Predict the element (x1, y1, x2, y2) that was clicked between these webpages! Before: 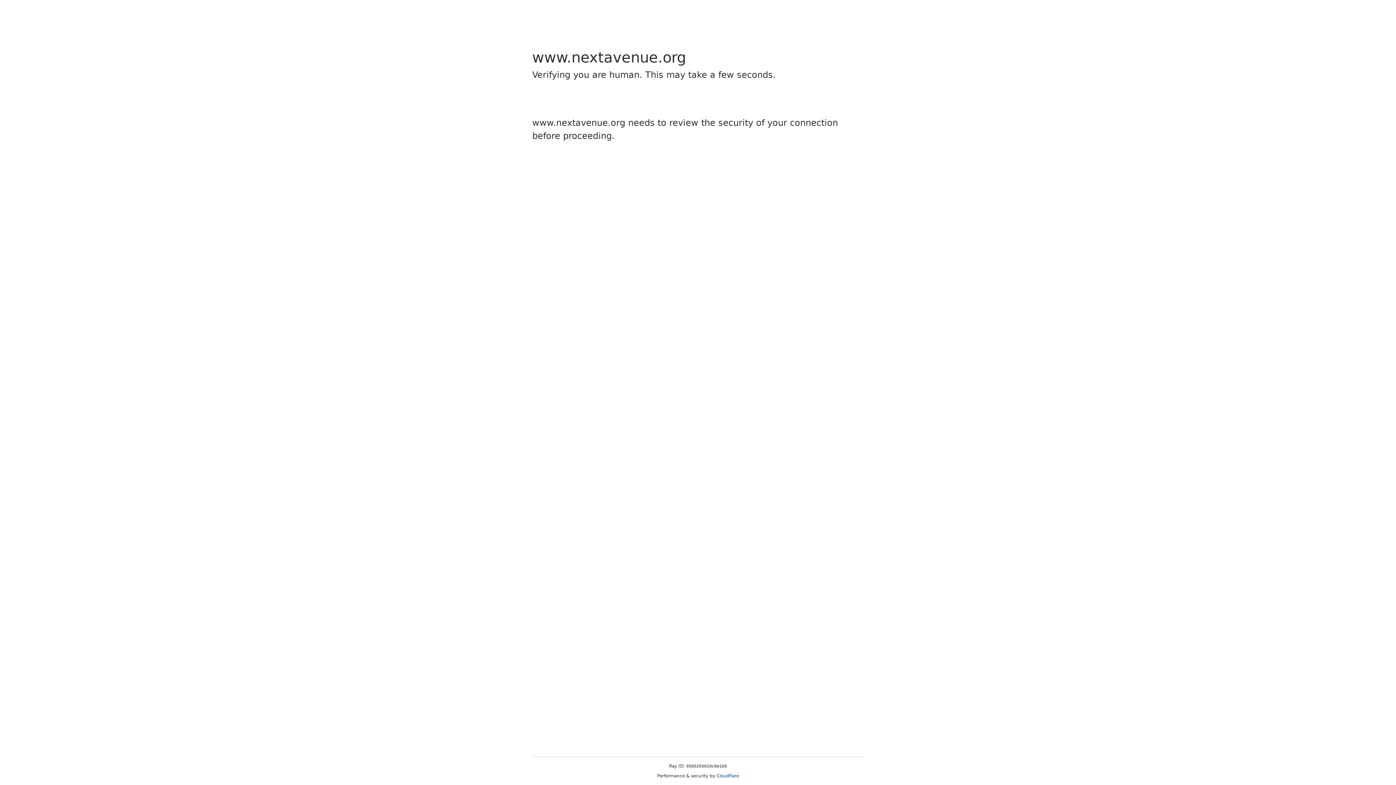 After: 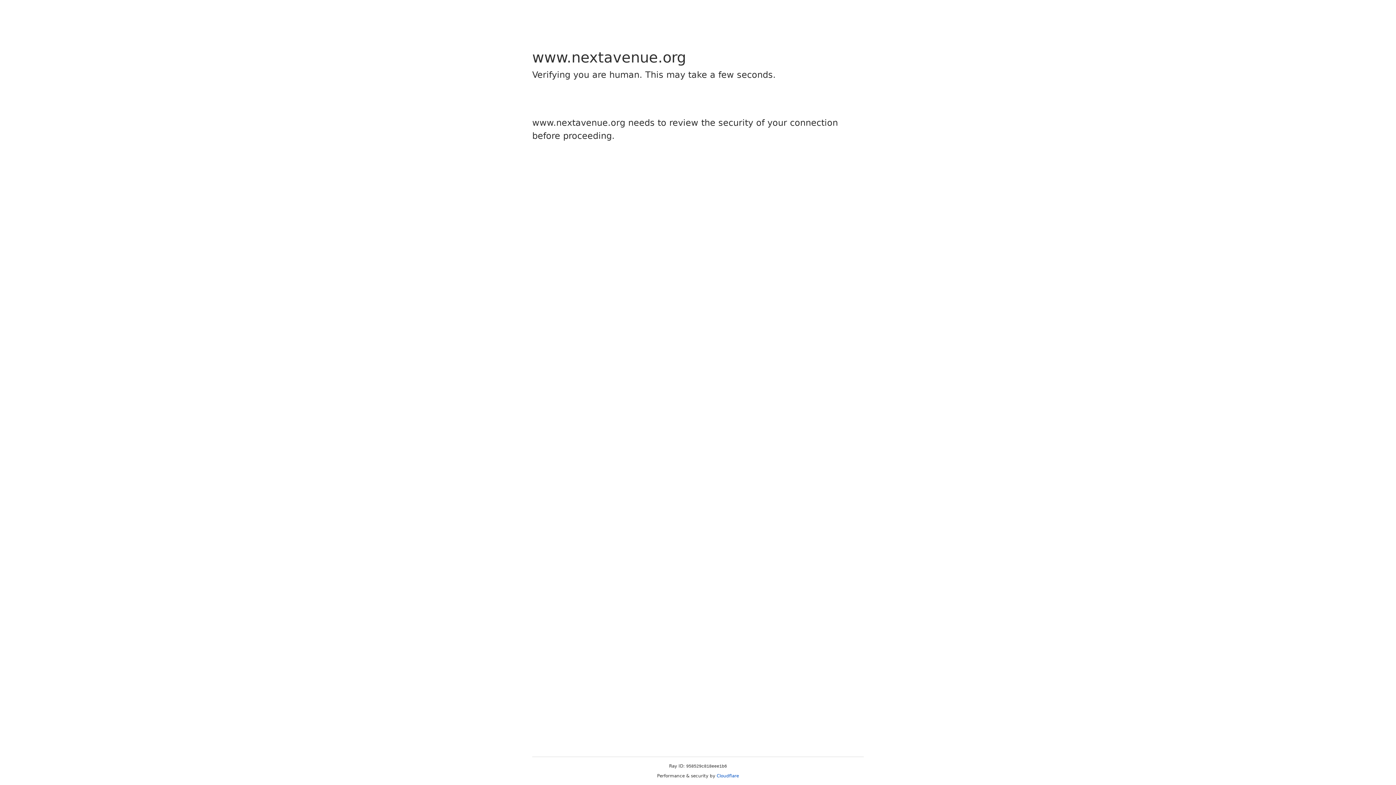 Action: label: Cloudflare bbox: (716, 773, 739, 778)